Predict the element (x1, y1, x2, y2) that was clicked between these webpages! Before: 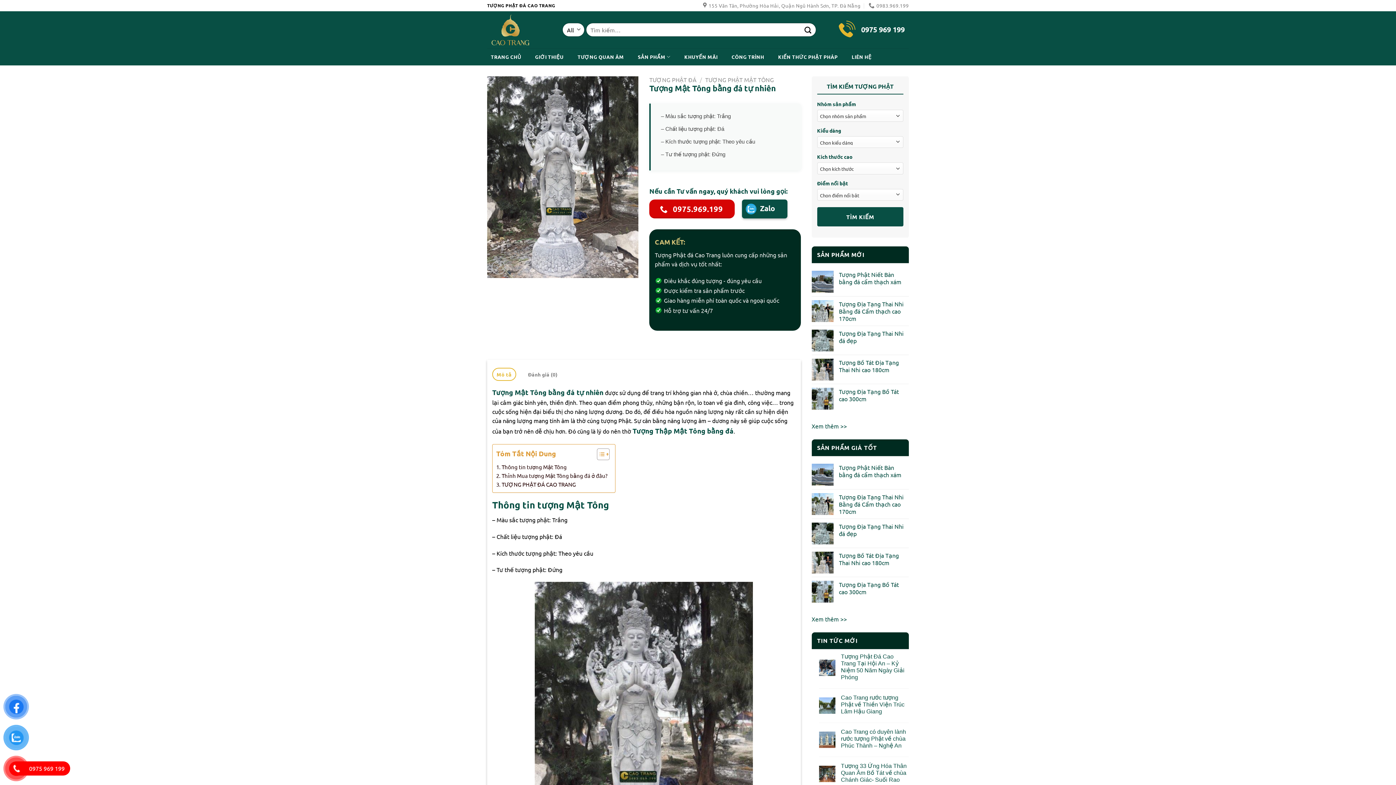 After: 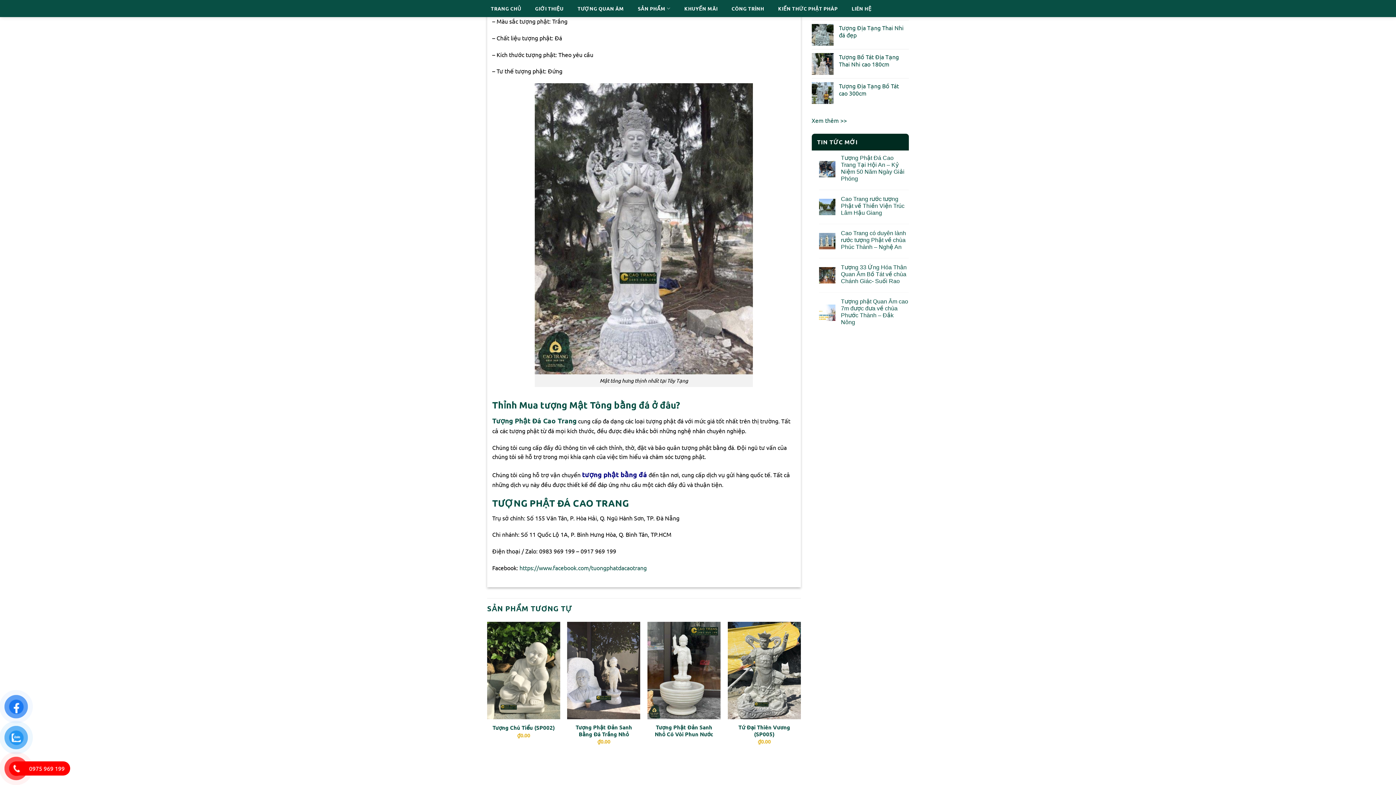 Action: label: Thông tin tượng Mật Tông bbox: (496, 462, 566, 471)